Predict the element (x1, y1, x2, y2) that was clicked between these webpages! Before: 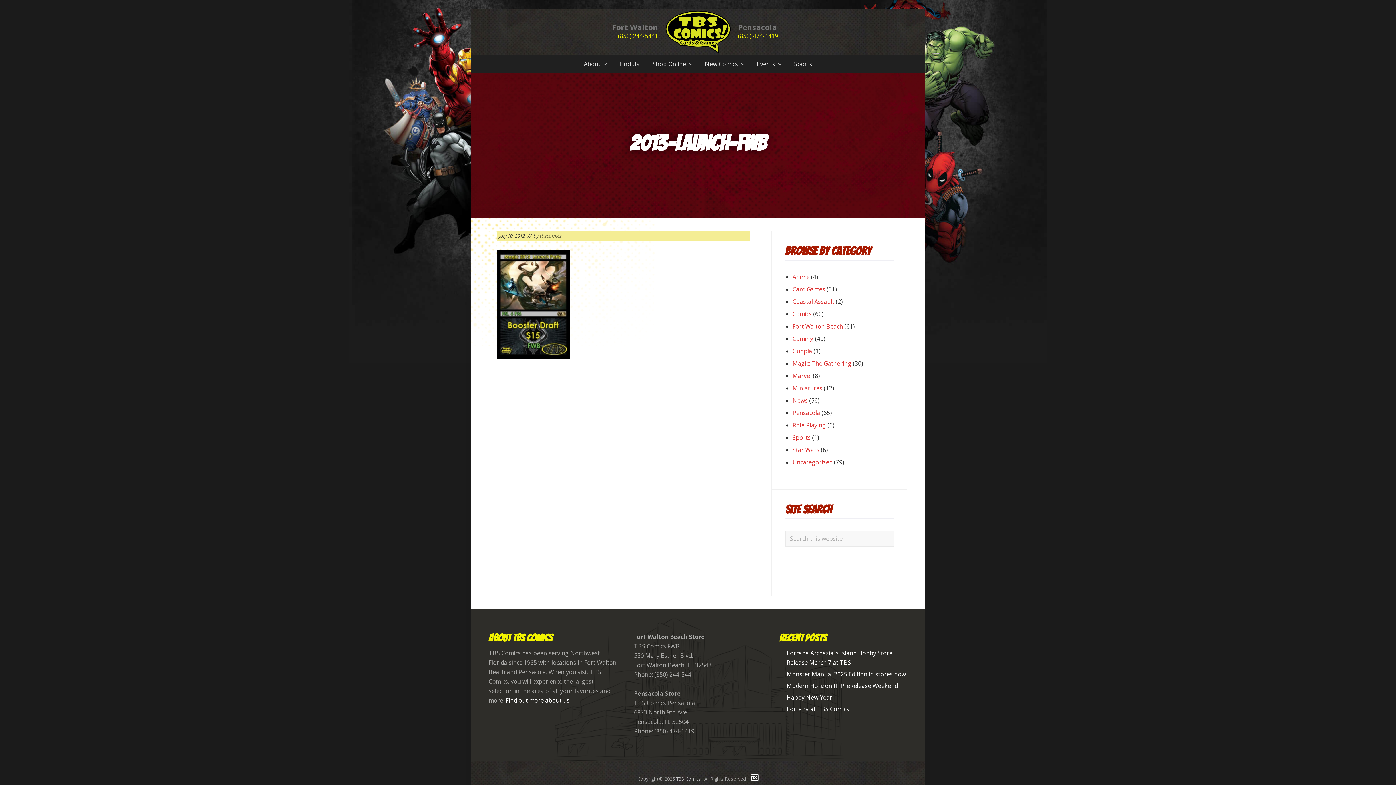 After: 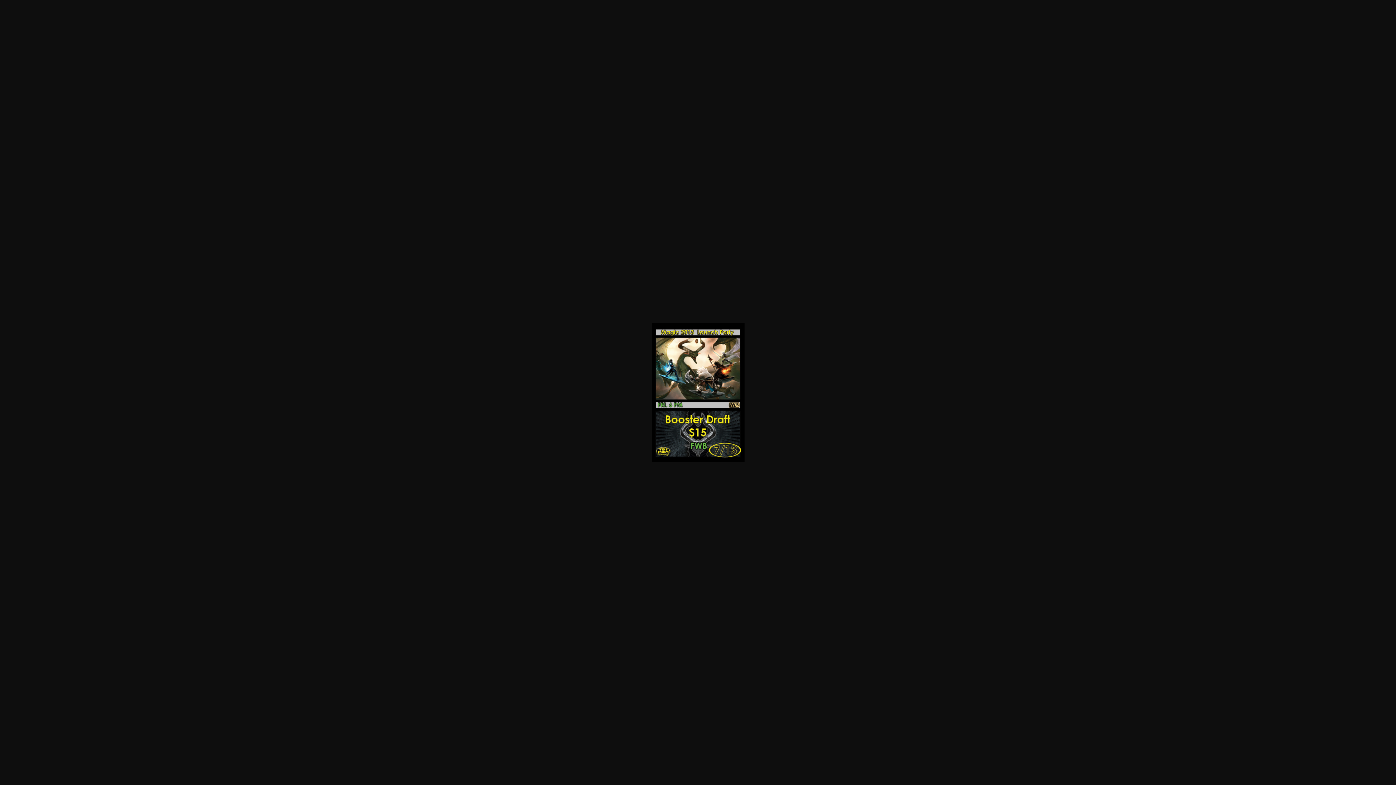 Action: bbox: (497, 352, 569, 360)